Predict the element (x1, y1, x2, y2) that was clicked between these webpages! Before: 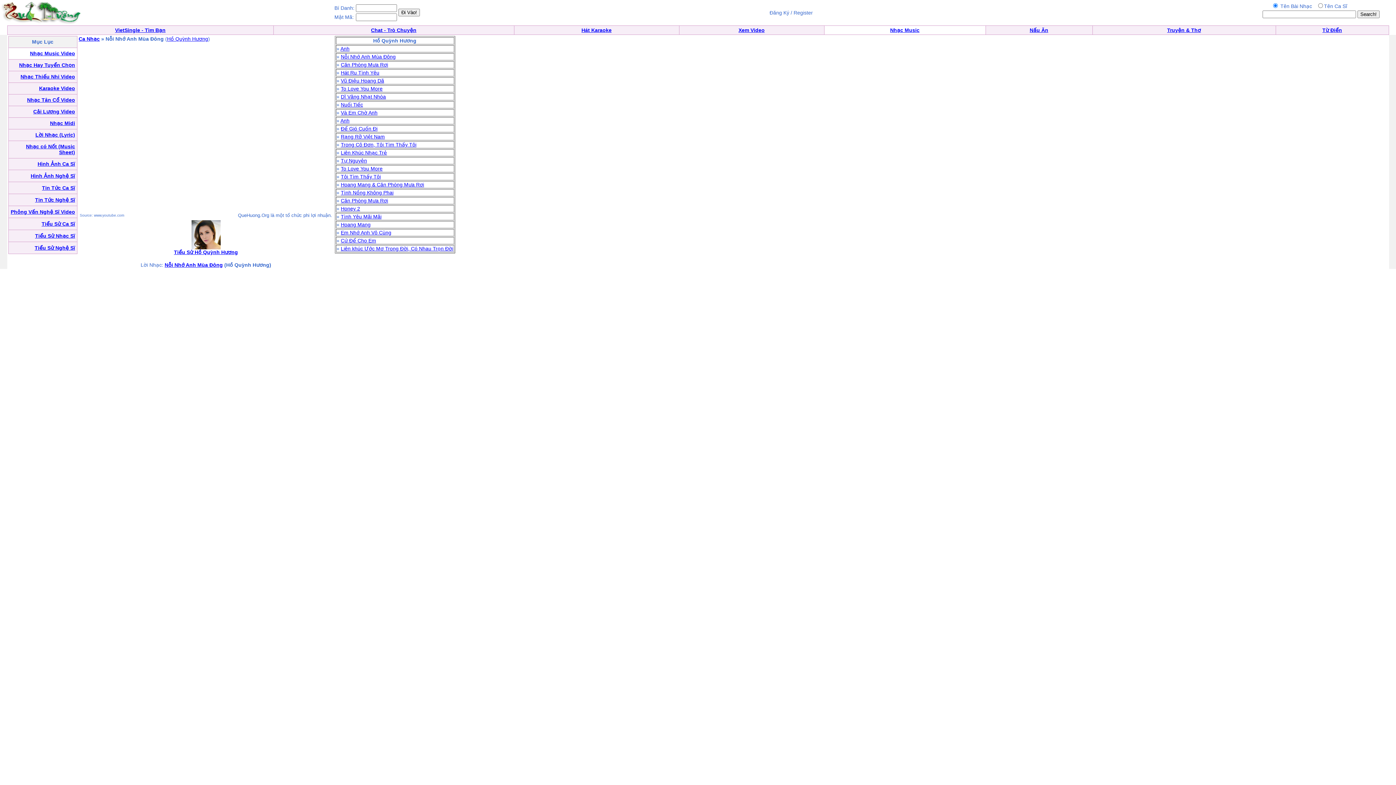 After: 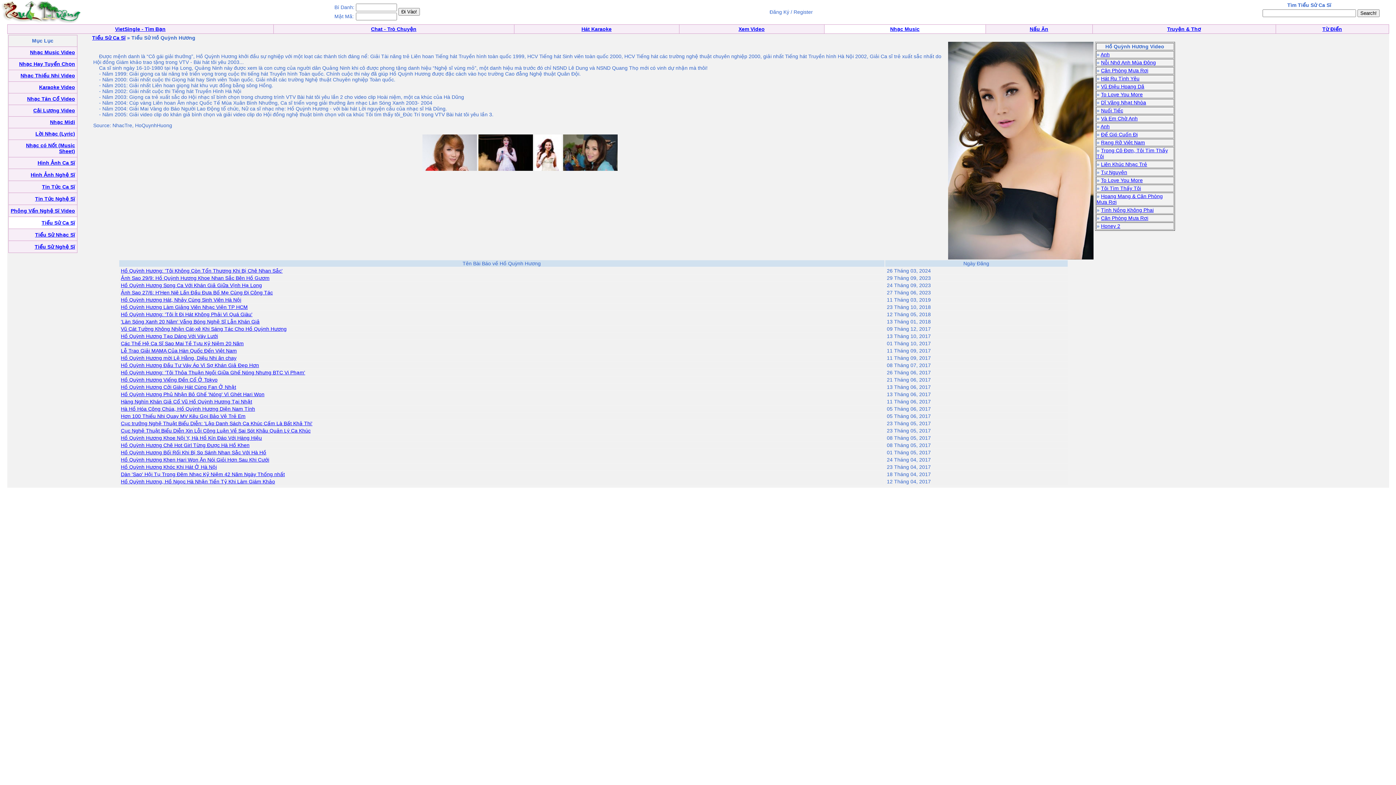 Action: bbox: (174, 244, 238, 255) label: 
Tiểu Sử Hồ Quỳnh Hương